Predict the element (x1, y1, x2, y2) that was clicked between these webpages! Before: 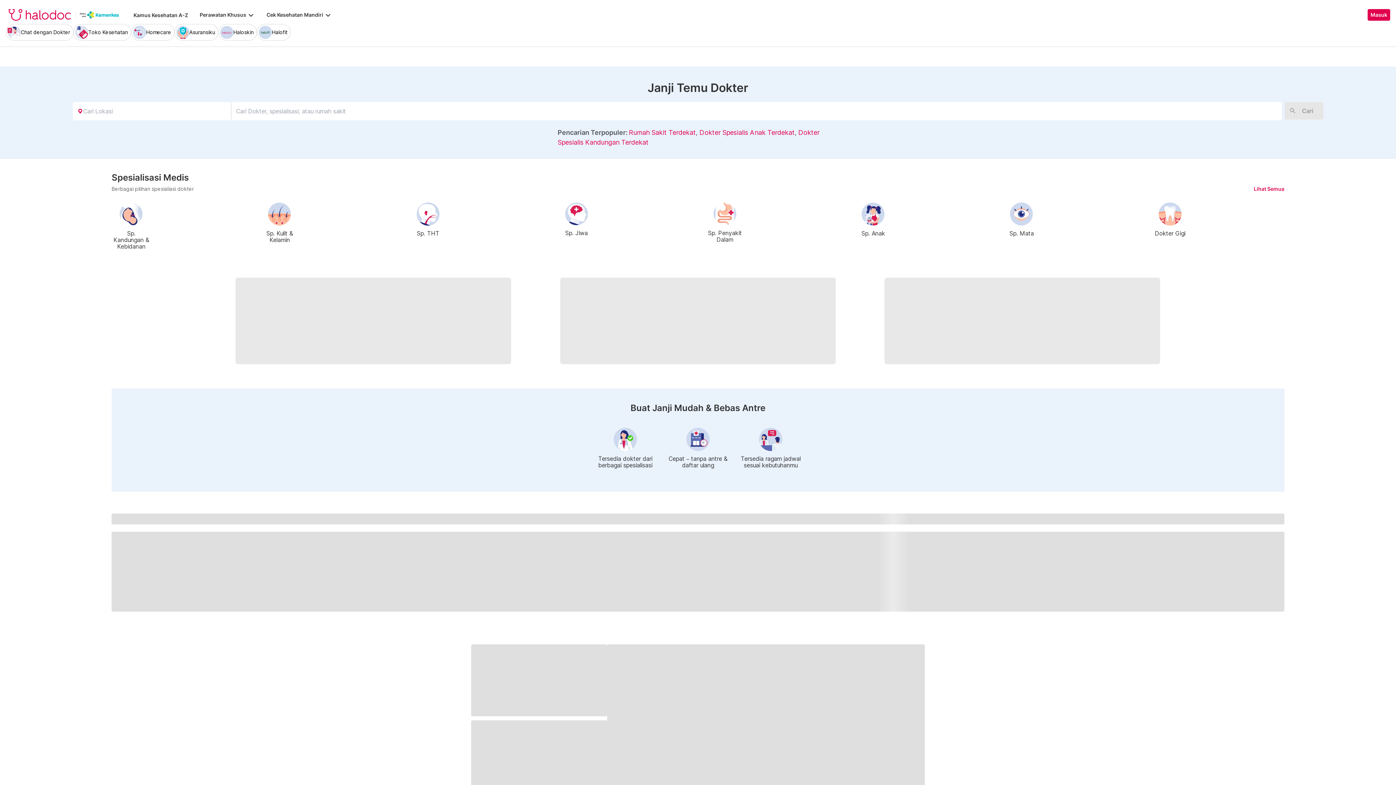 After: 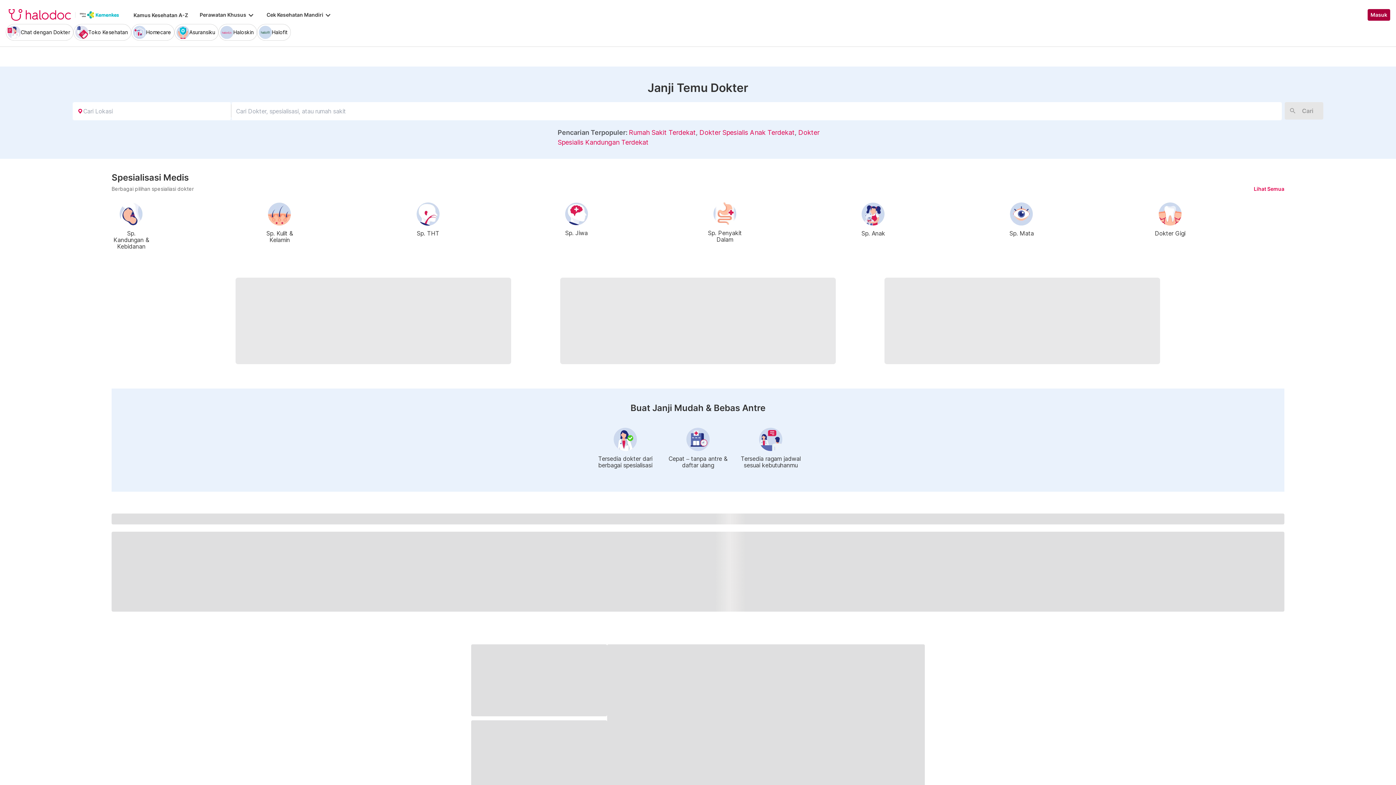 Action: bbox: (1368, 9, 1390, 20) label: Masuk